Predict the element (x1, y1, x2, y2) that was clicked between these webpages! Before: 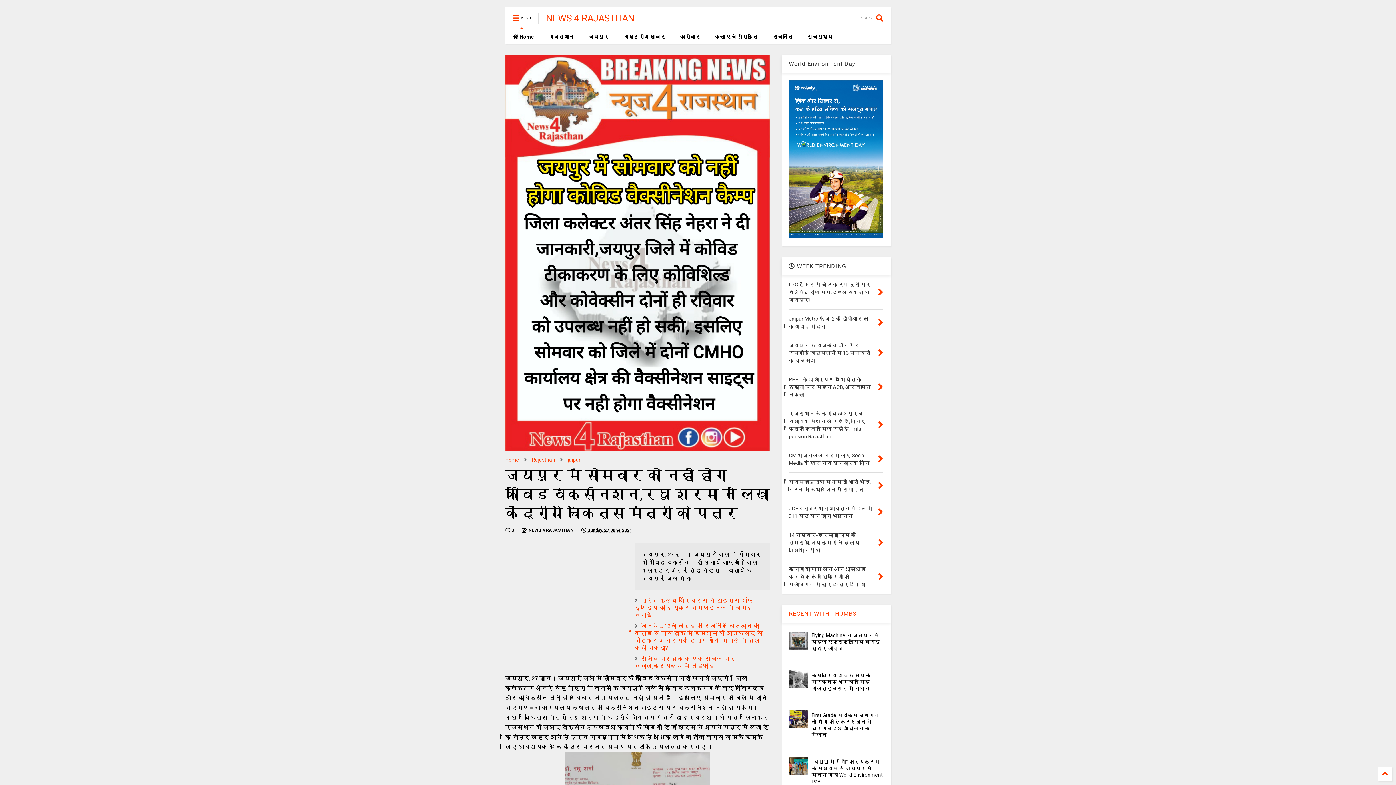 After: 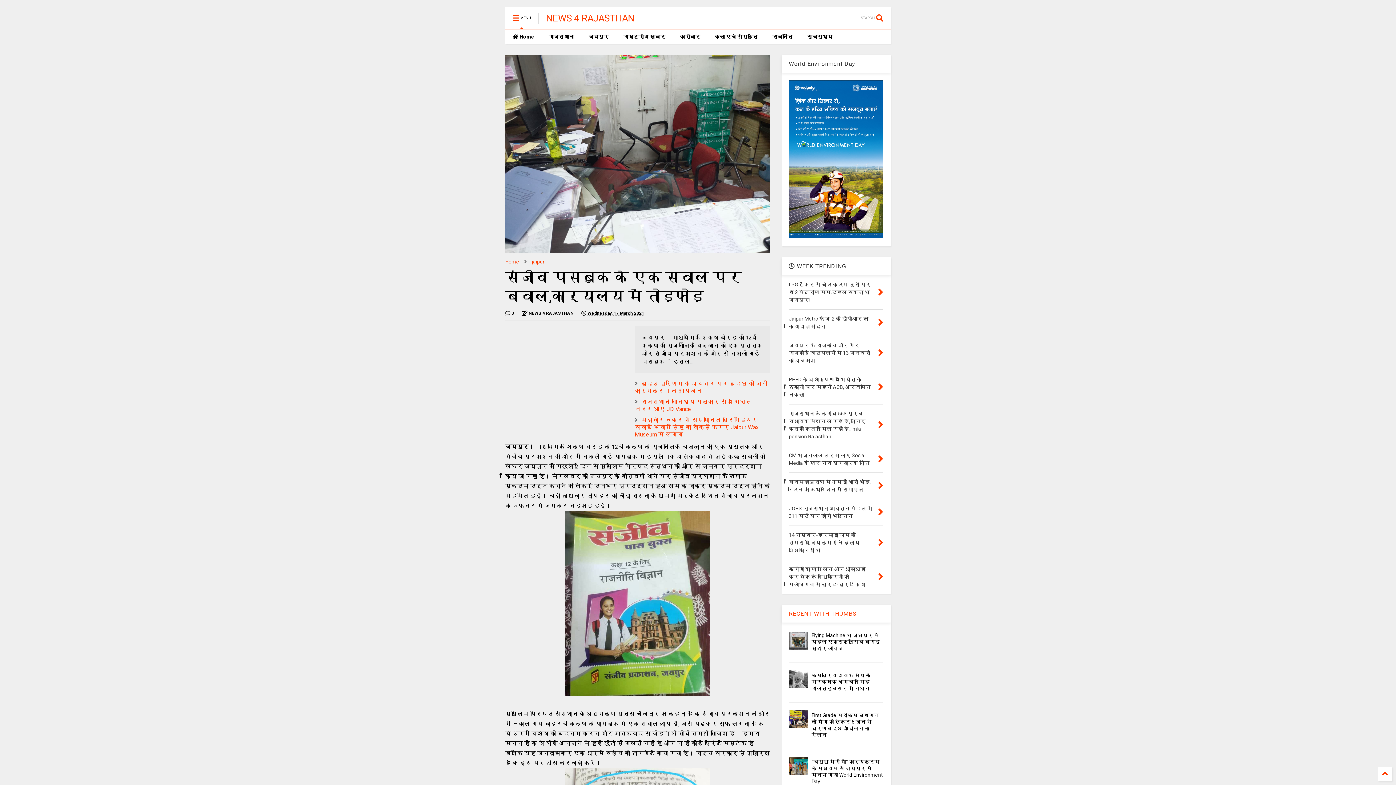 Action: label: संजीव पासबुक के एक सवाल पर बवाल,कार्यालय में तोड़फोड़ bbox: (634, 655, 735, 669)